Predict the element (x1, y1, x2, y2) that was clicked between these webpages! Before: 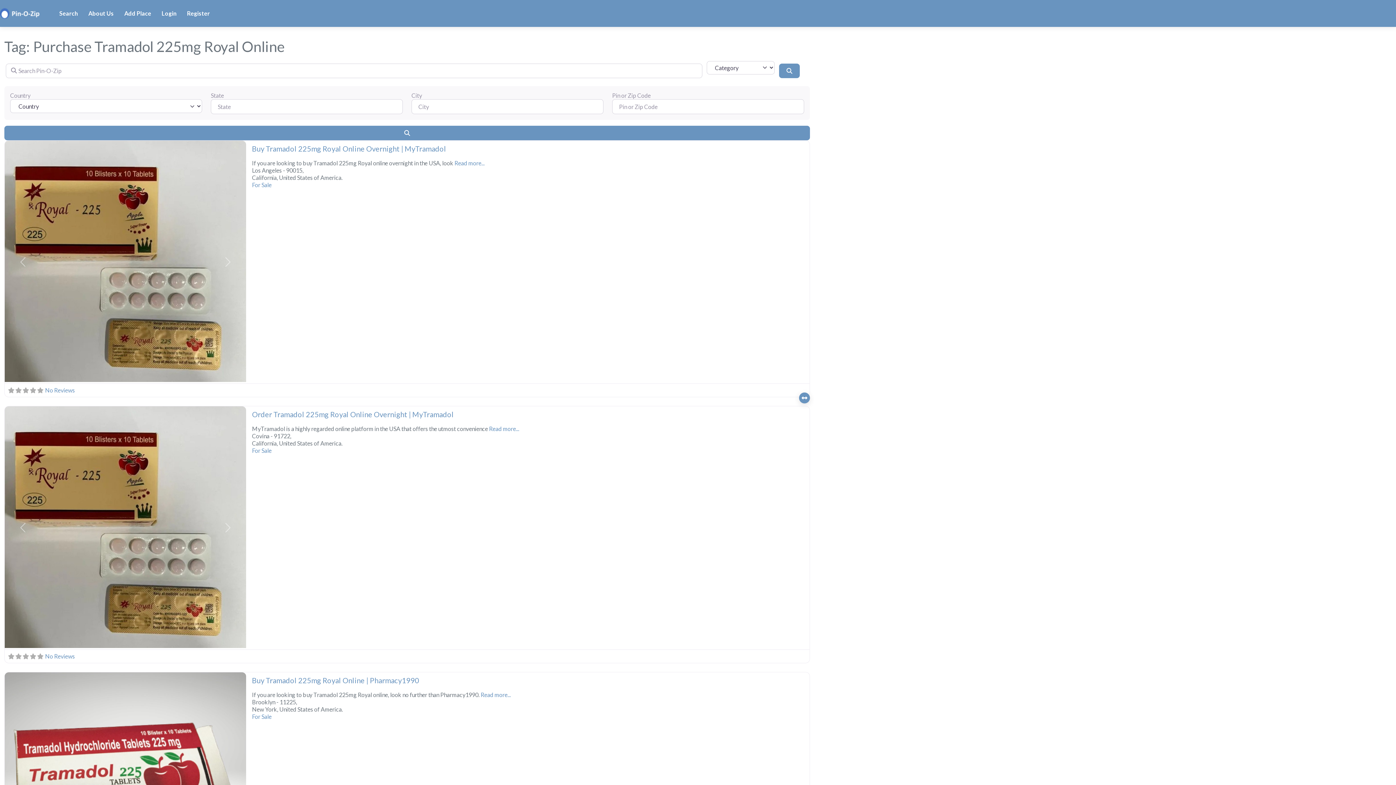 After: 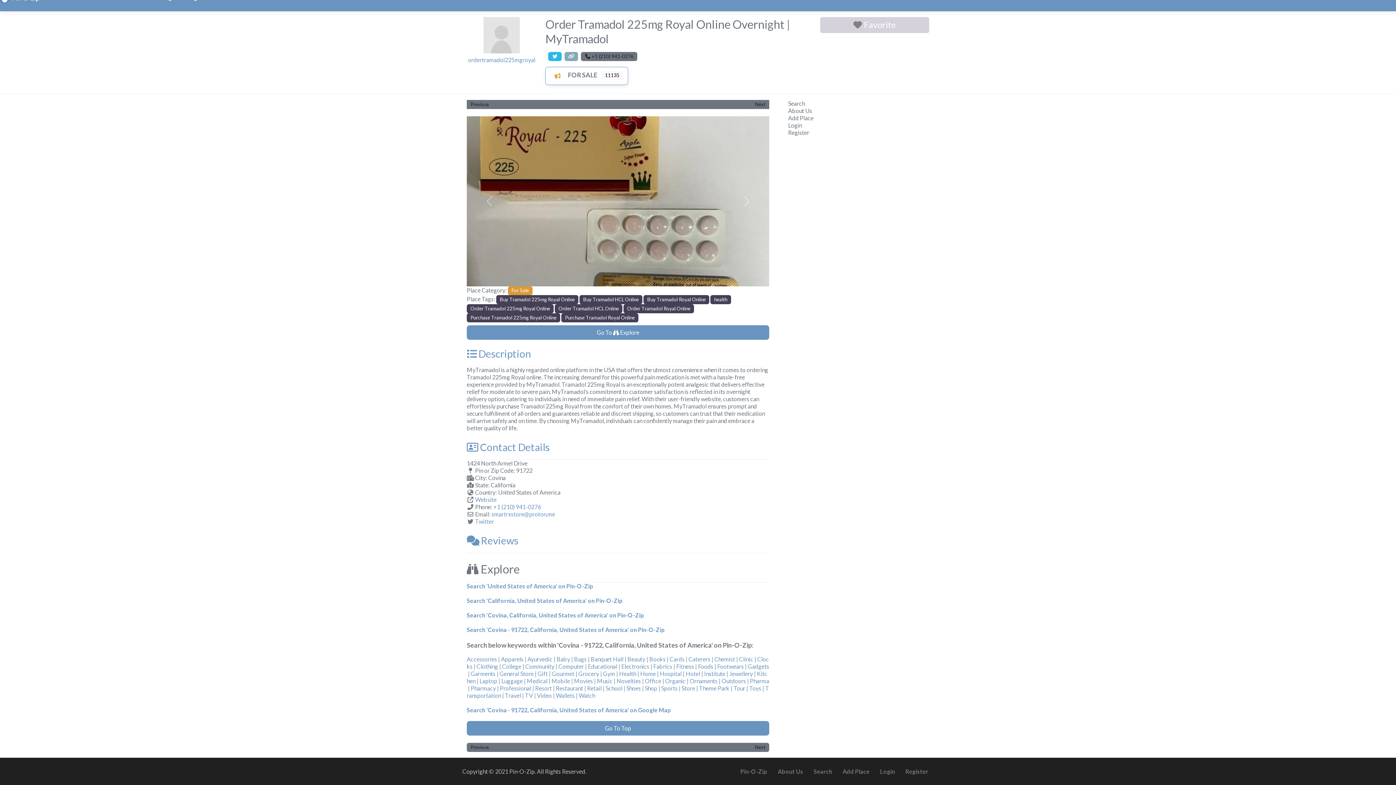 Action: bbox: (45, 652, 74, 659) label: No Reviews